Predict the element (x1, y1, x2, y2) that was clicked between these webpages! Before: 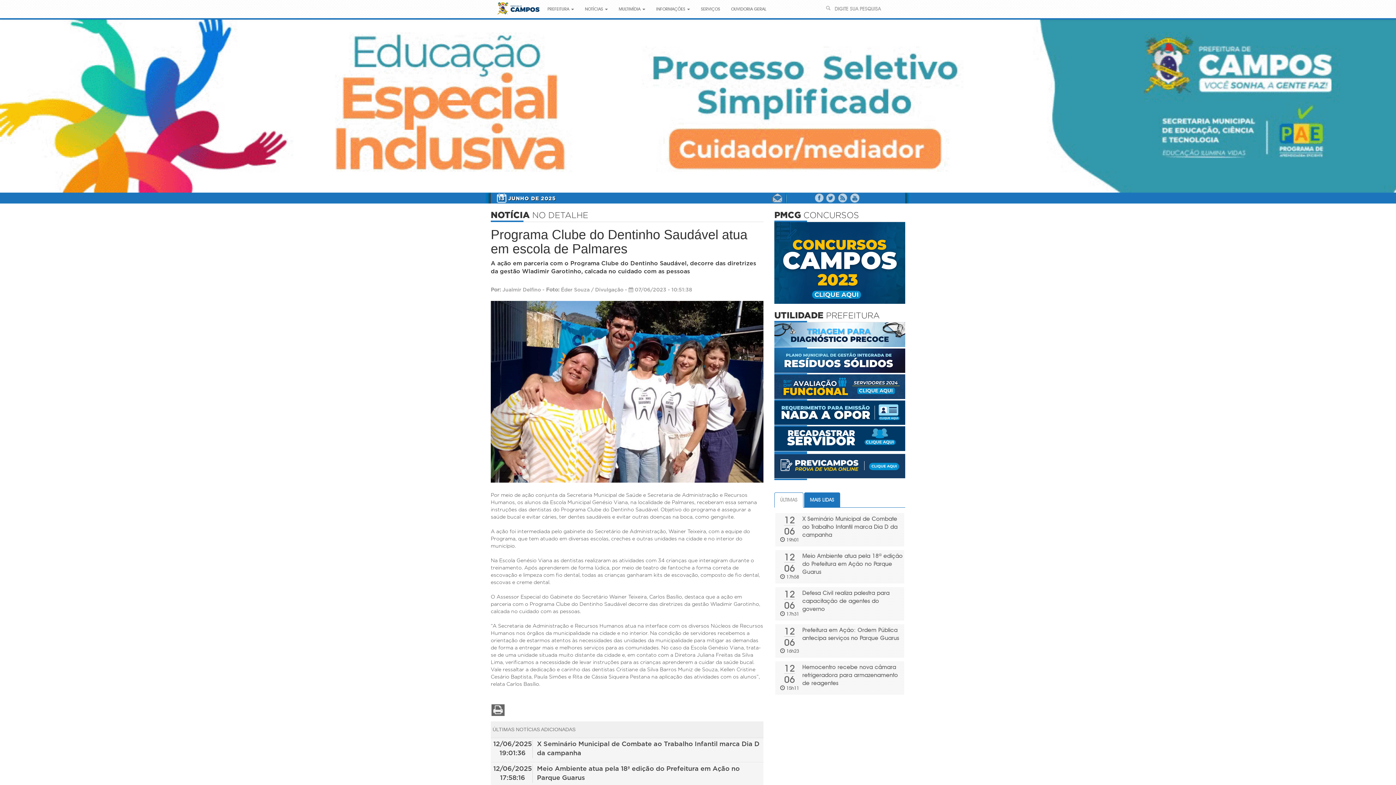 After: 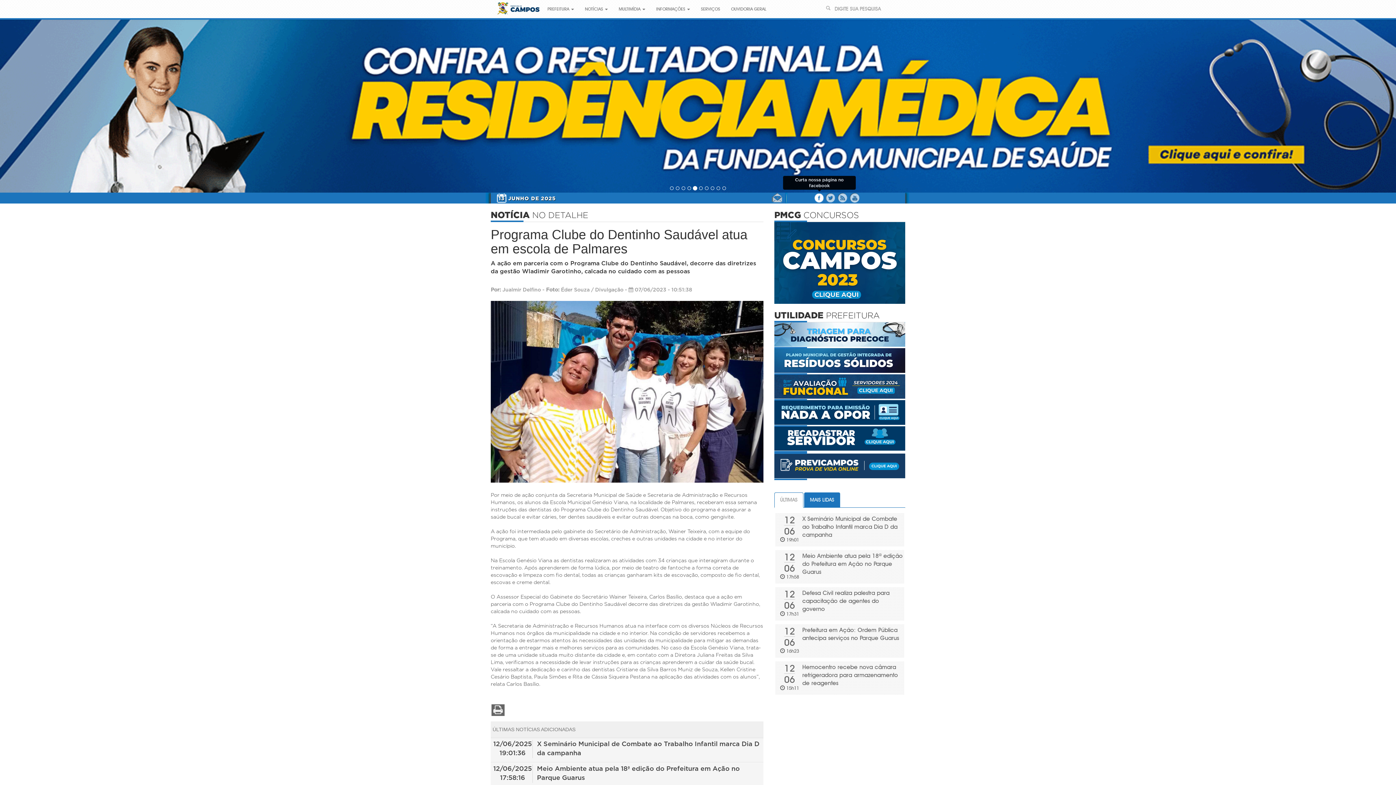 Action: bbox: (814, 192, 824, 202)